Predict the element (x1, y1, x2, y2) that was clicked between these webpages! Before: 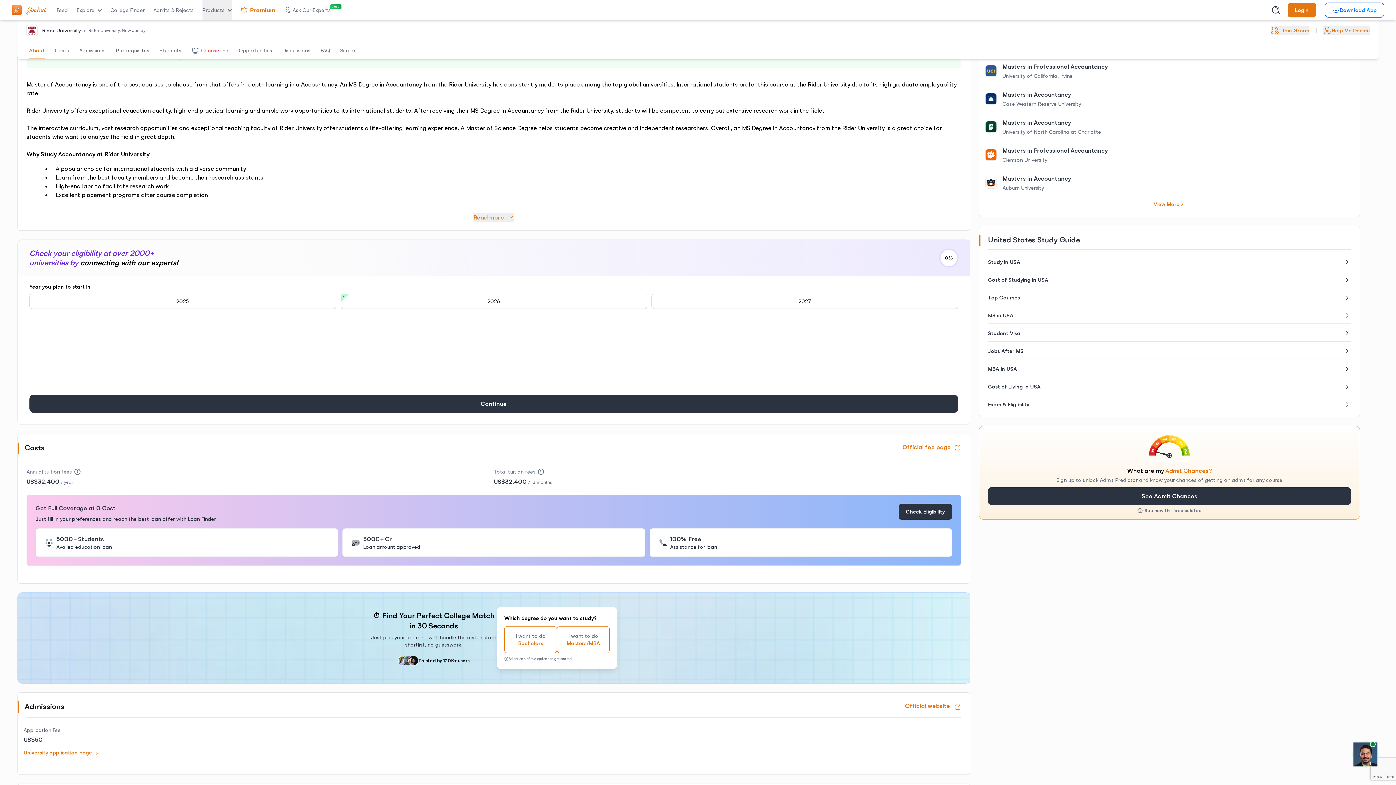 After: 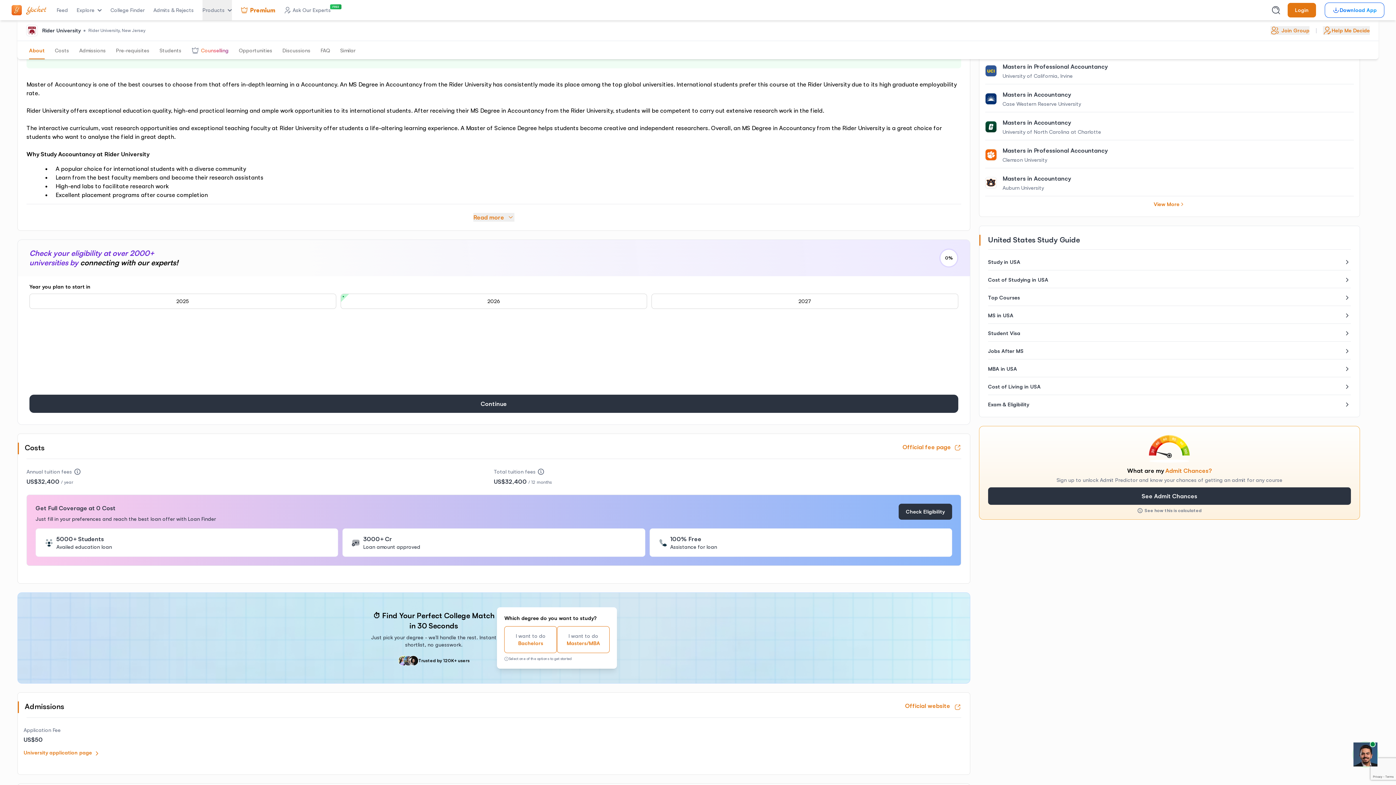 Action: label: Cost of Studying in USA bbox: (988, 469, 1351, 486)